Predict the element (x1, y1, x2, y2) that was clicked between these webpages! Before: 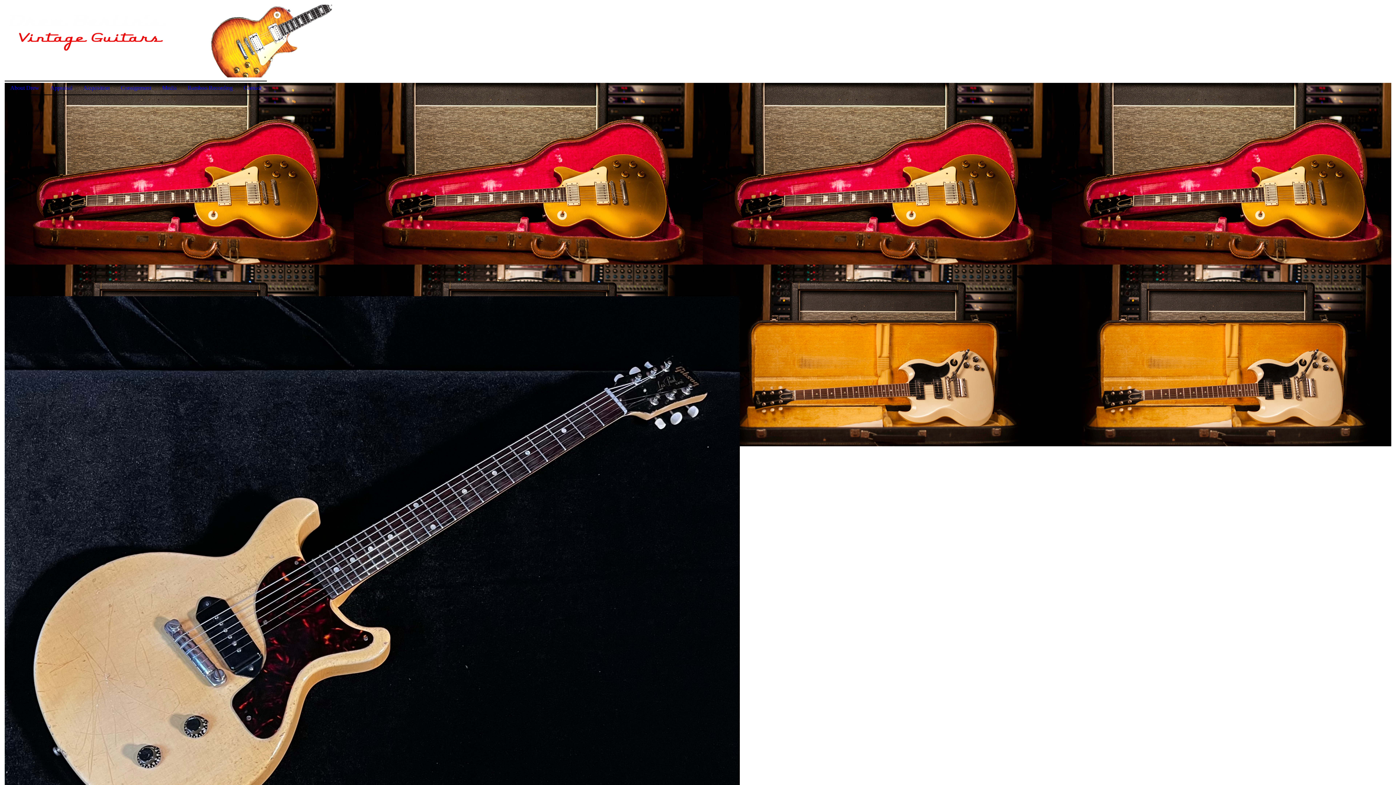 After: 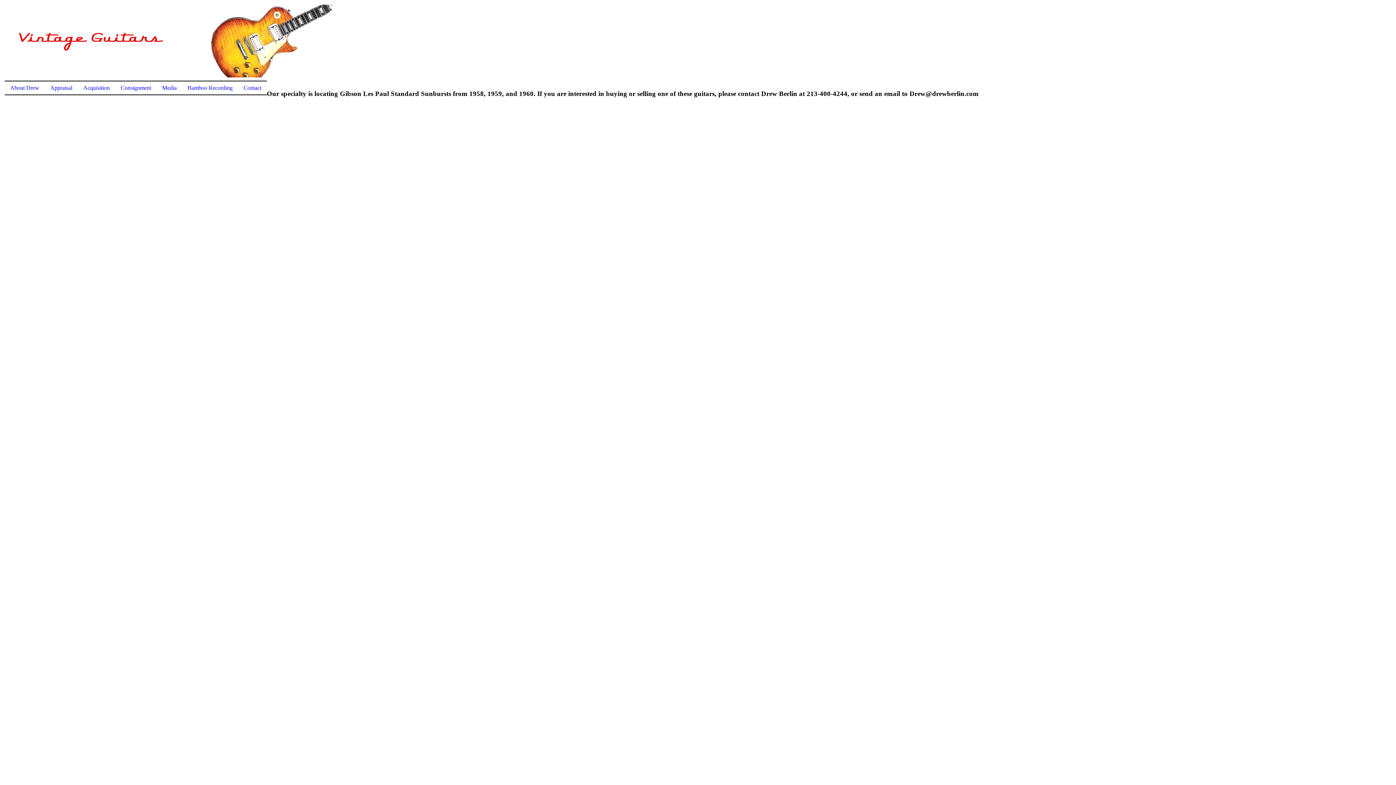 Action: label: Contact bbox: (238, 81, 266, 94)